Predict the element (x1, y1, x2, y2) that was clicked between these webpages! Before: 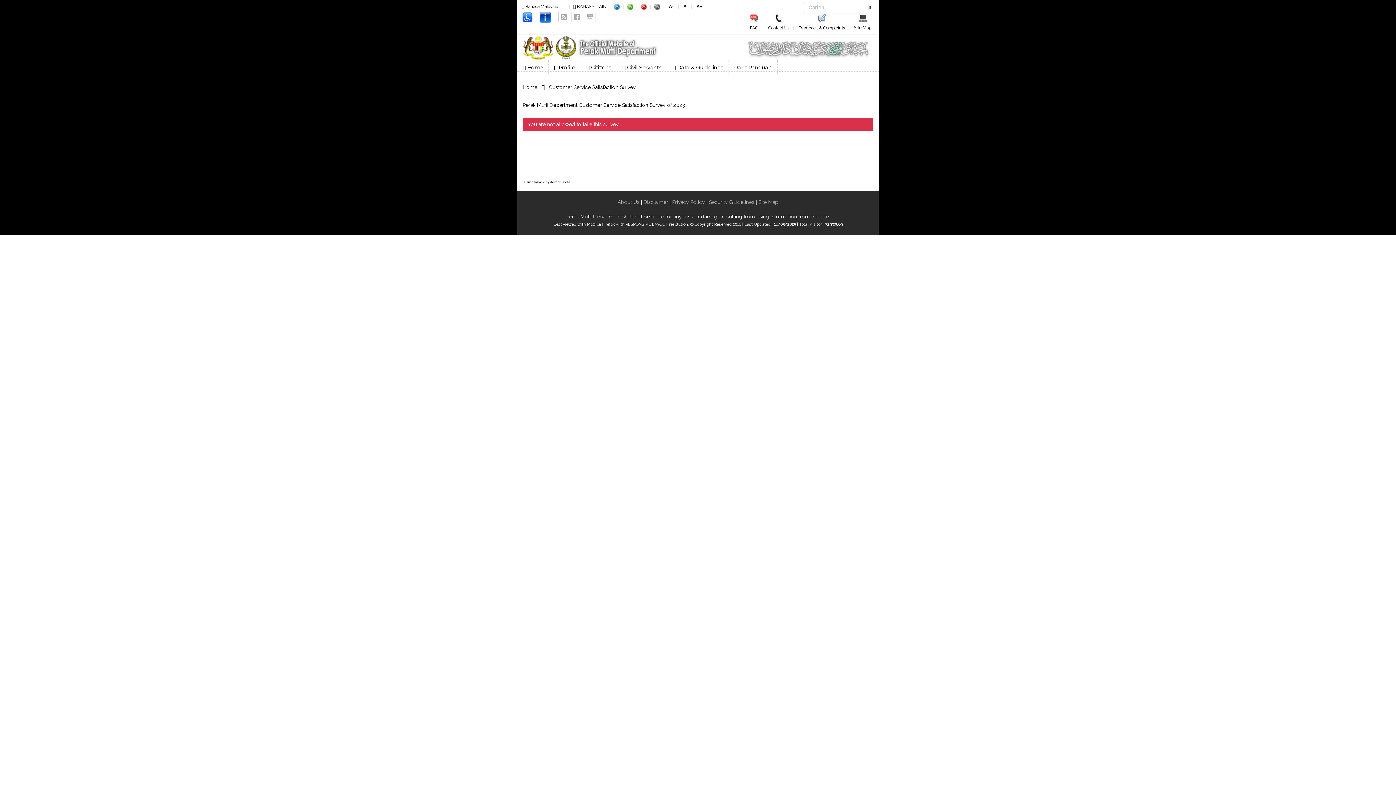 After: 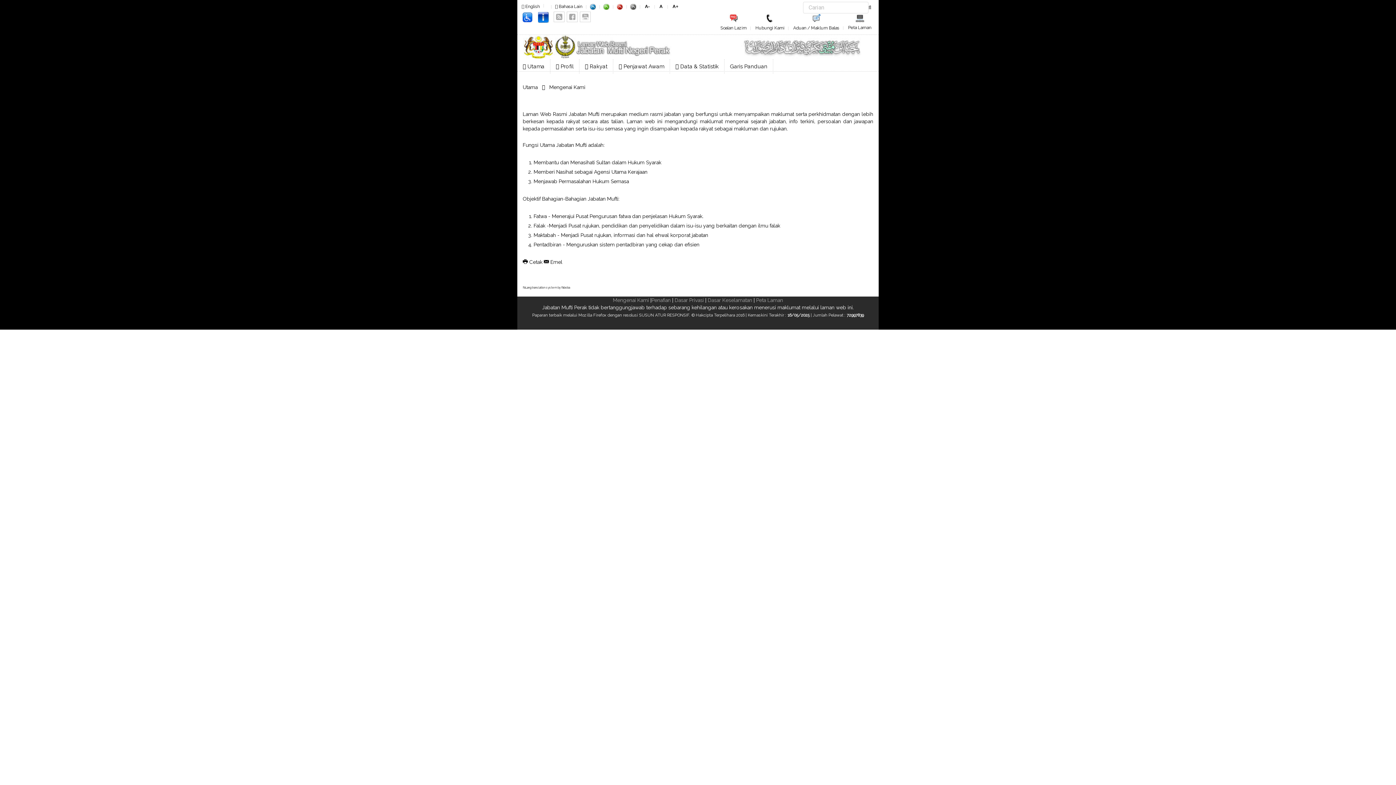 Action: label: About Us bbox: (617, 199, 639, 205)